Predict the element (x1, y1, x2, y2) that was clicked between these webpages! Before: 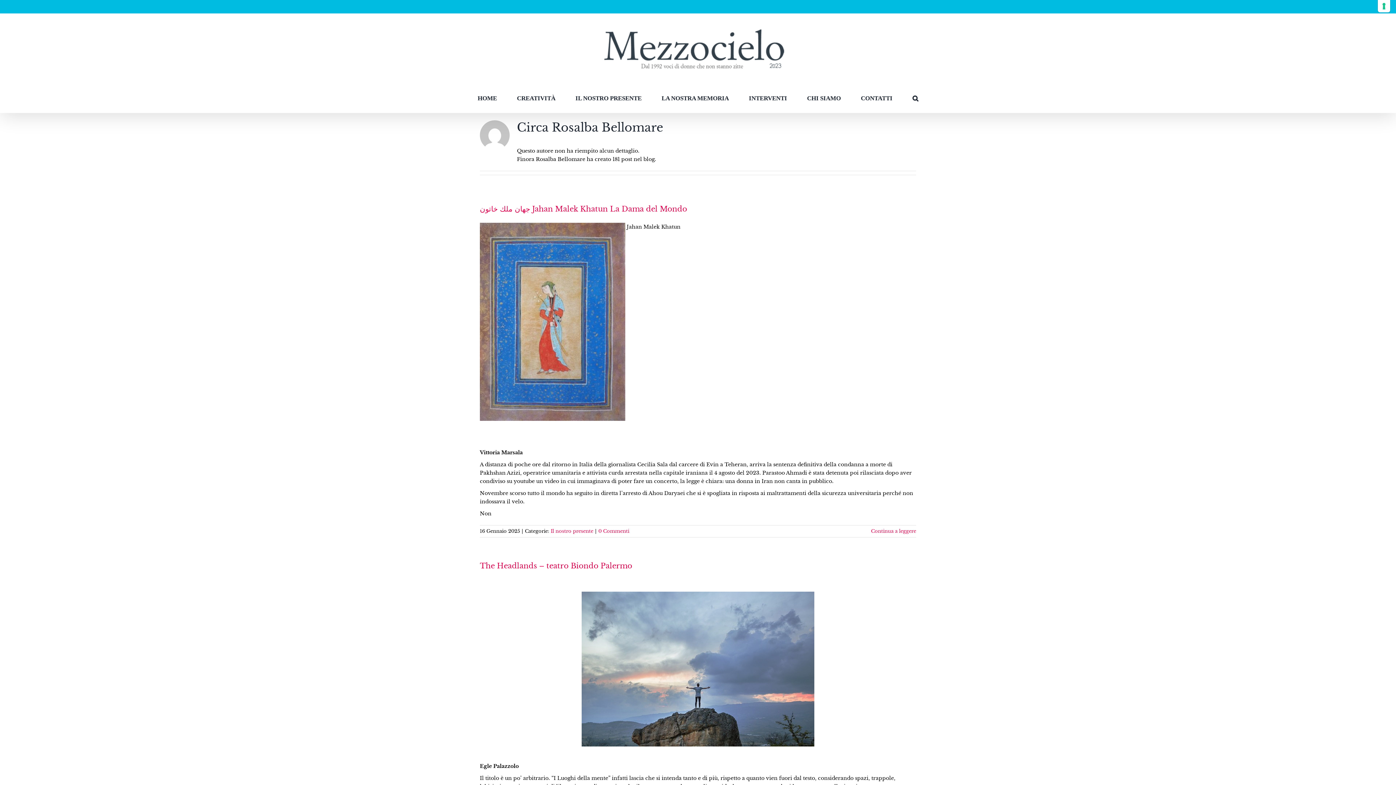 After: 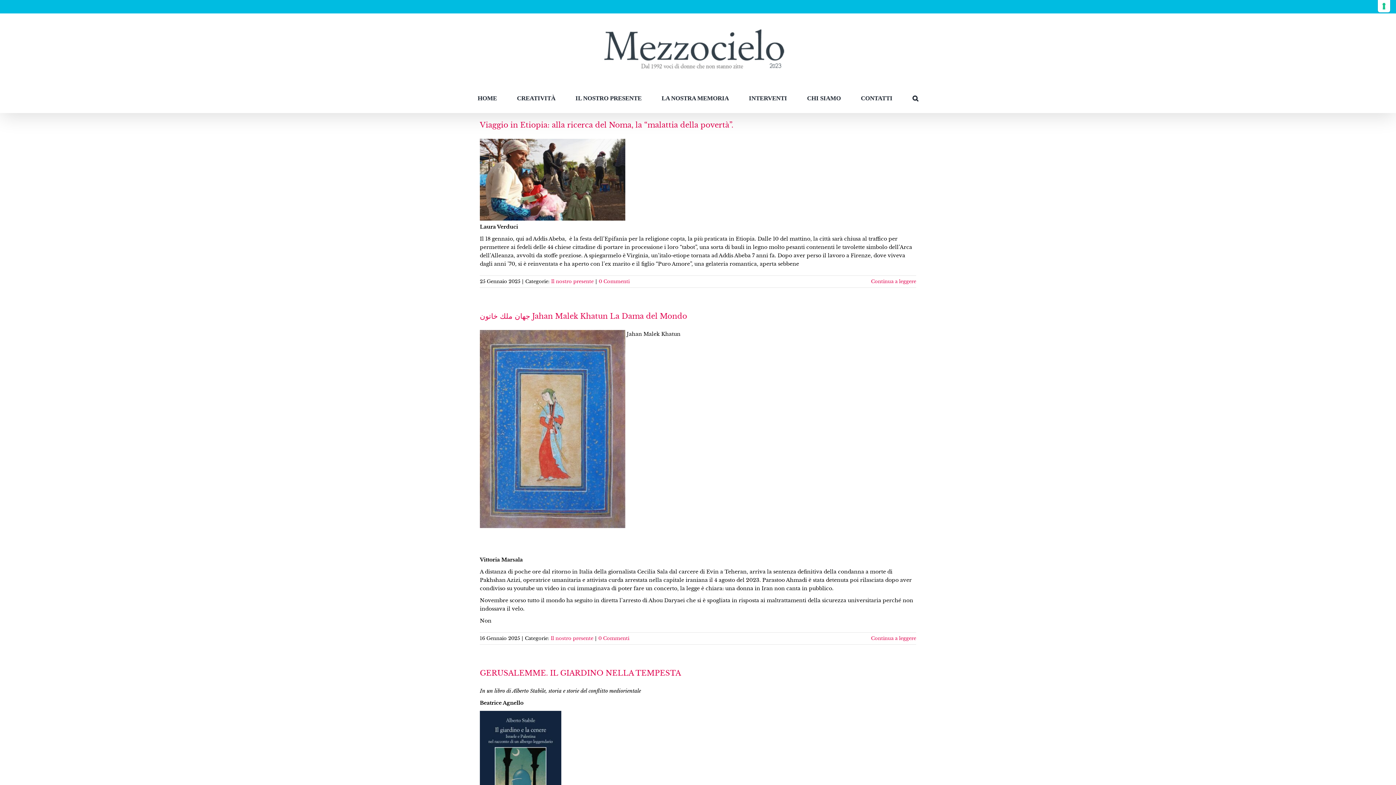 Action: bbox: (550, 528, 593, 534) label: Il nostro presente